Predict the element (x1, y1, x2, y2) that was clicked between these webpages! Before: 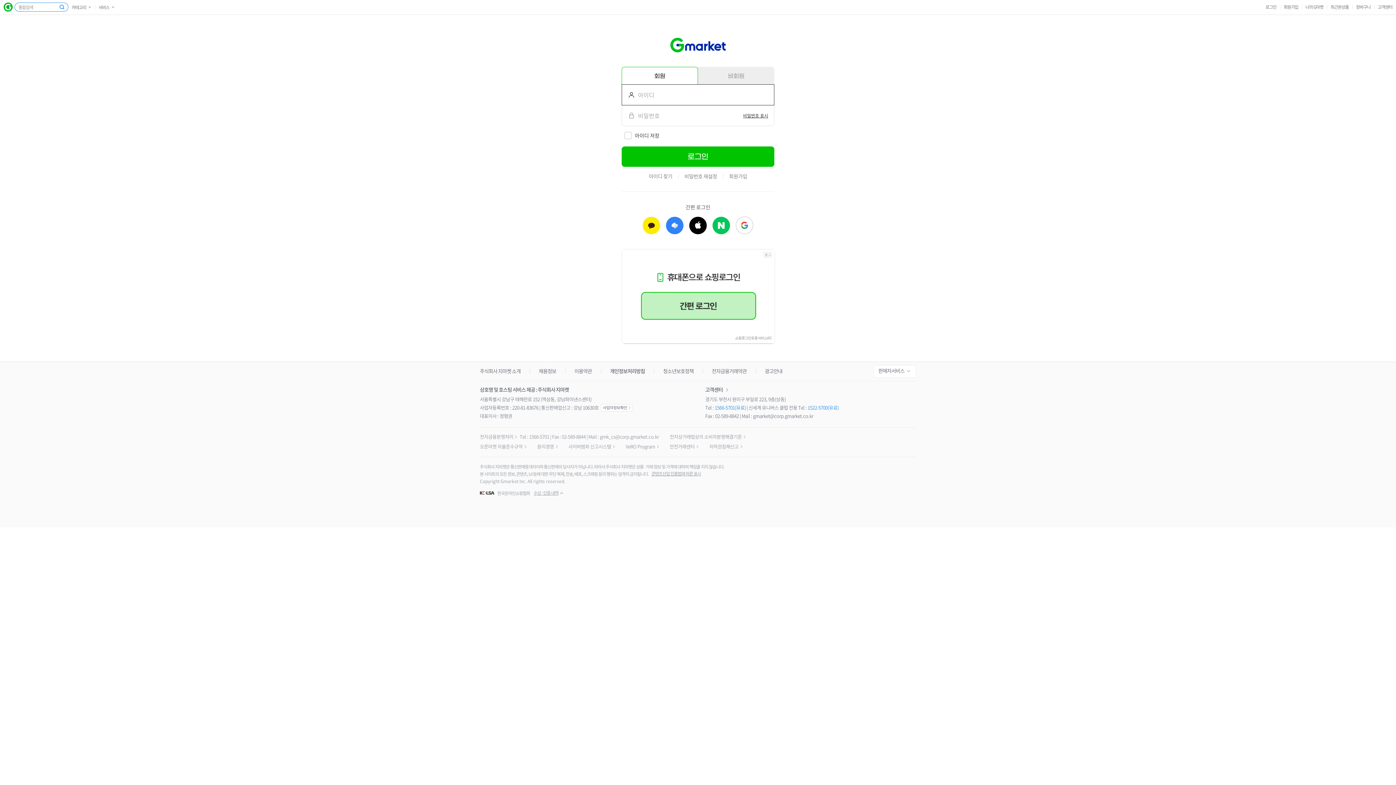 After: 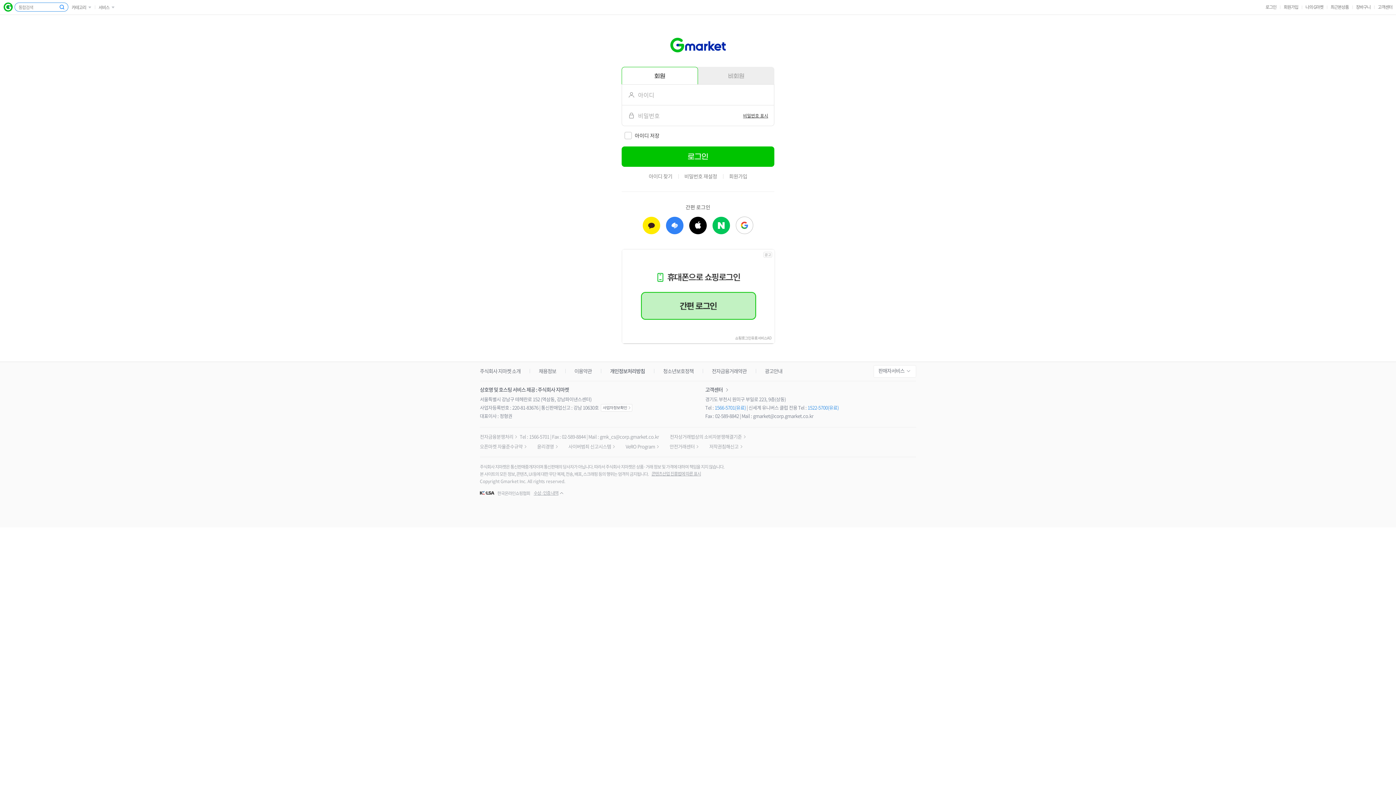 Action: label: KOLSA bbox: (480, 490, 496, 496)